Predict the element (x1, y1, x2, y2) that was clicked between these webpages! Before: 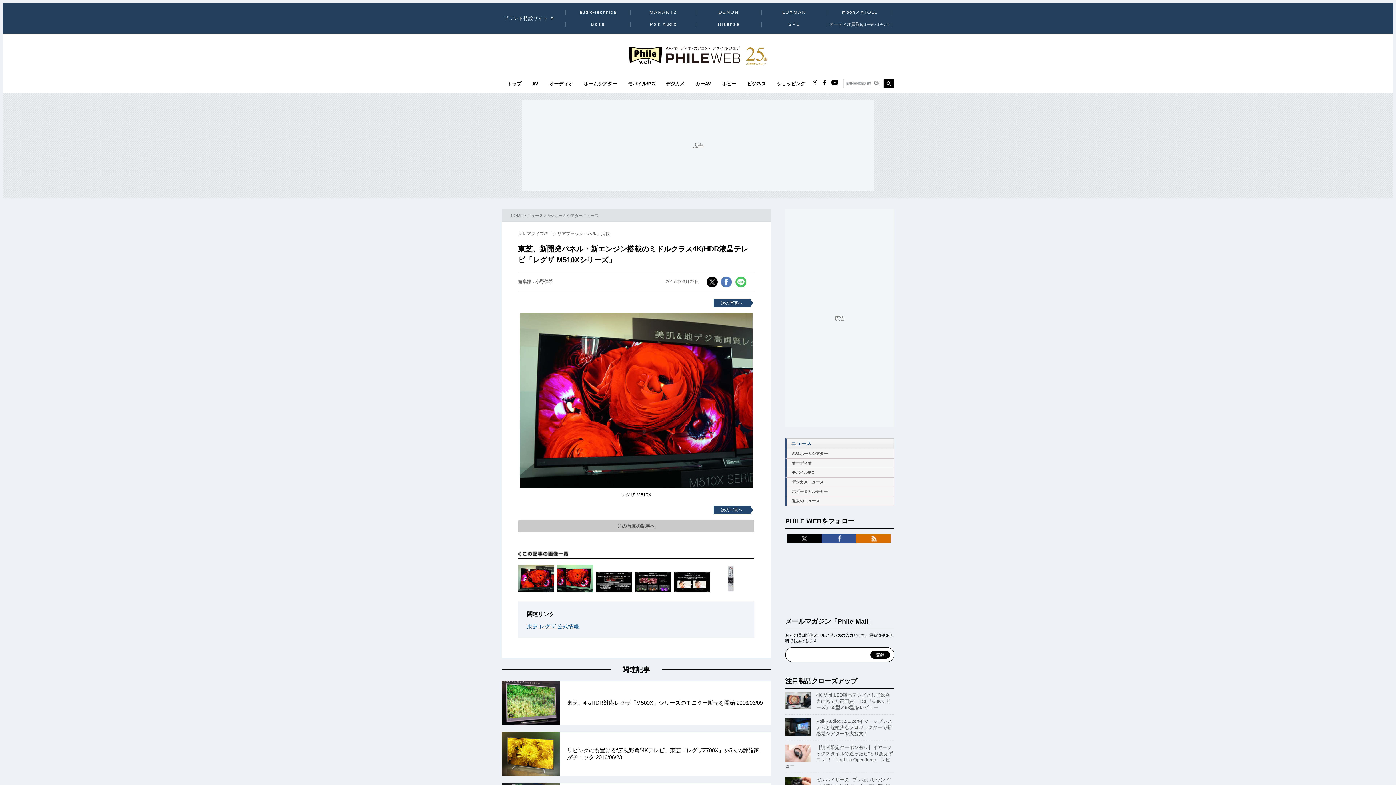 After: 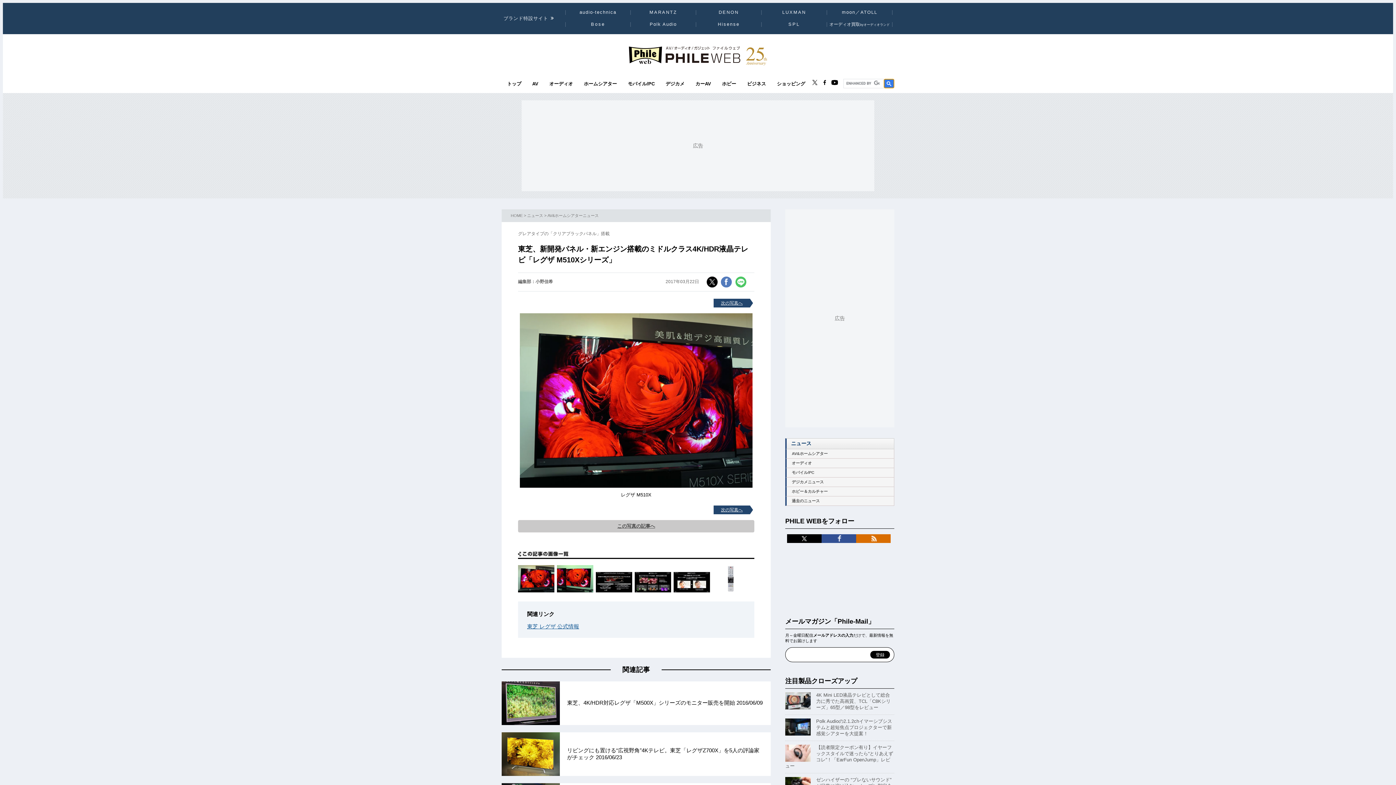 Action: bbox: (884, 78, 894, 88)